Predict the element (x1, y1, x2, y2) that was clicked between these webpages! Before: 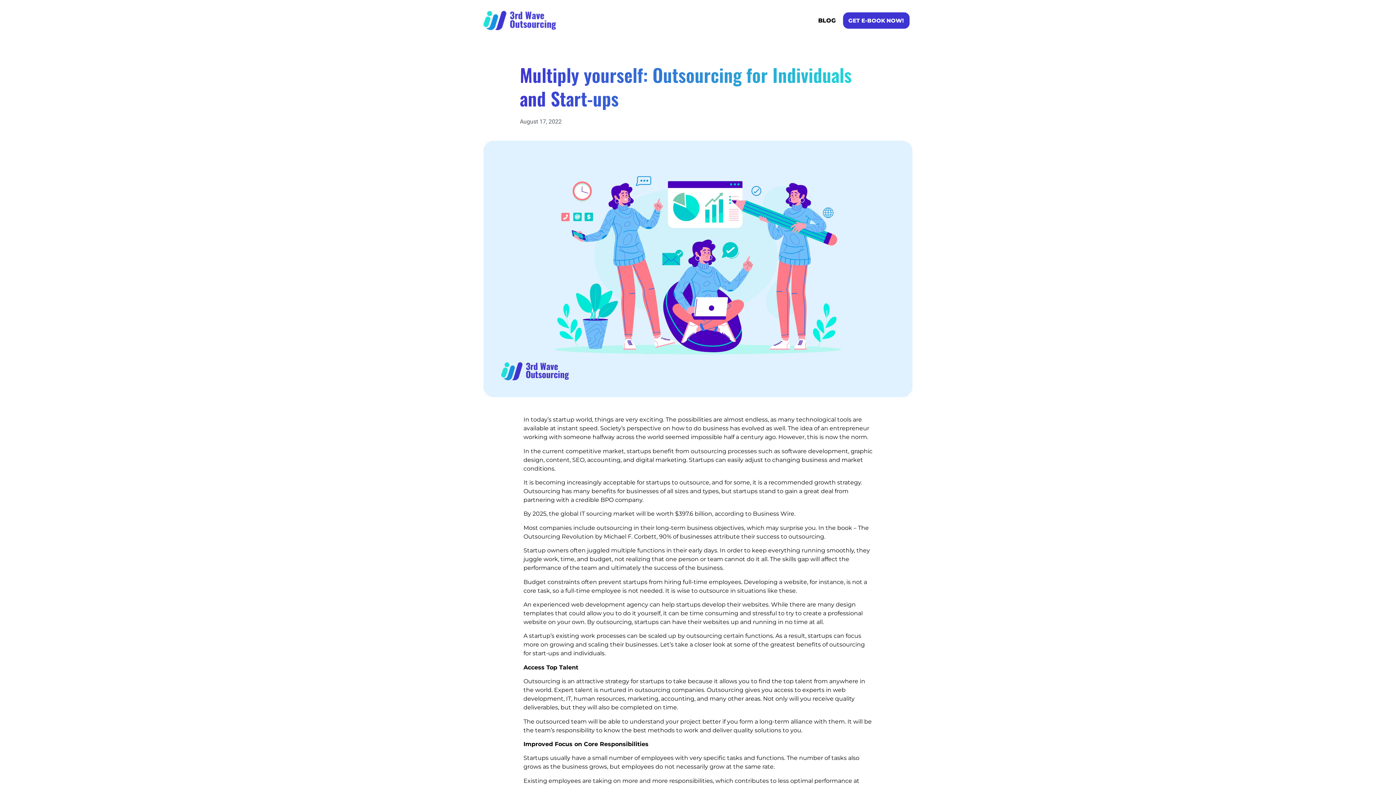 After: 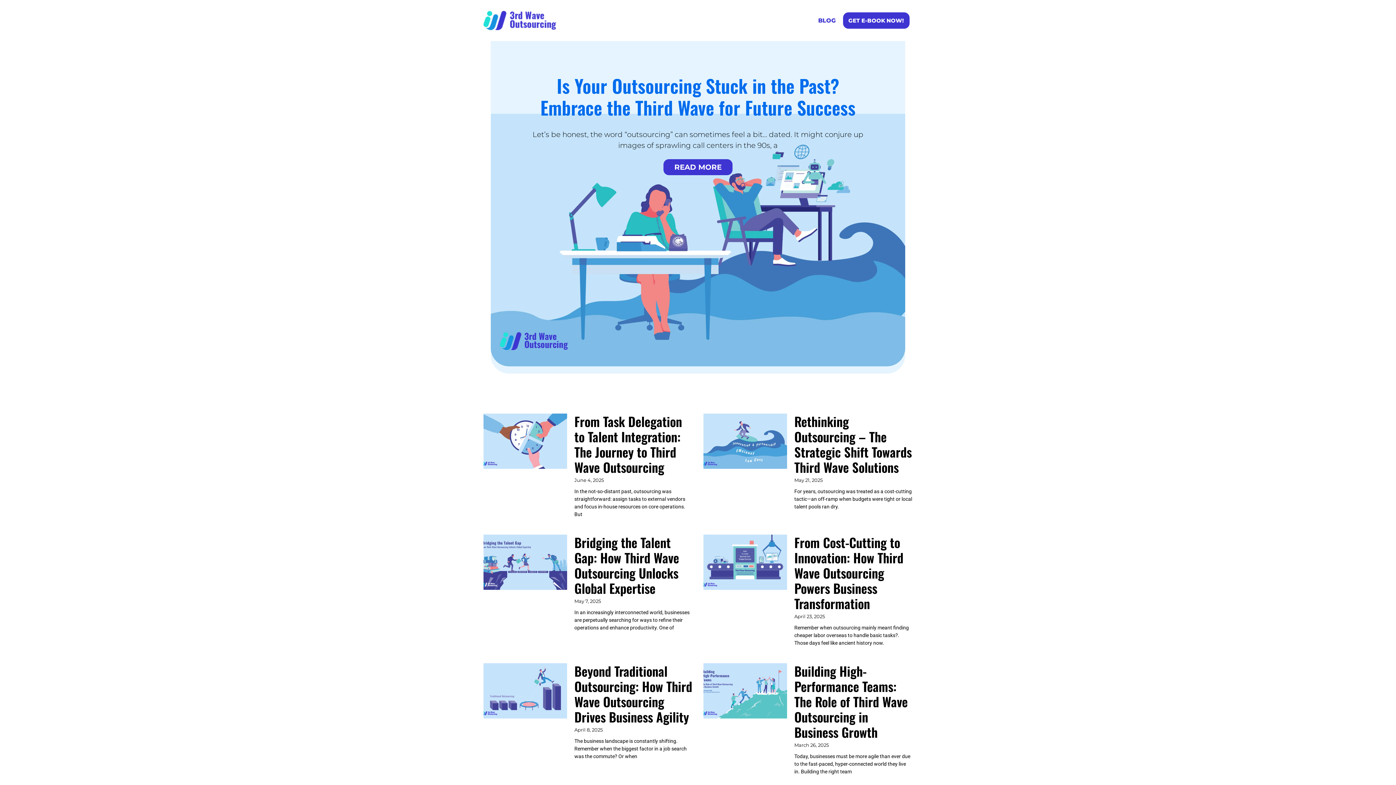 Action: label: BLOG bbox: (811, 12, 843, 28)